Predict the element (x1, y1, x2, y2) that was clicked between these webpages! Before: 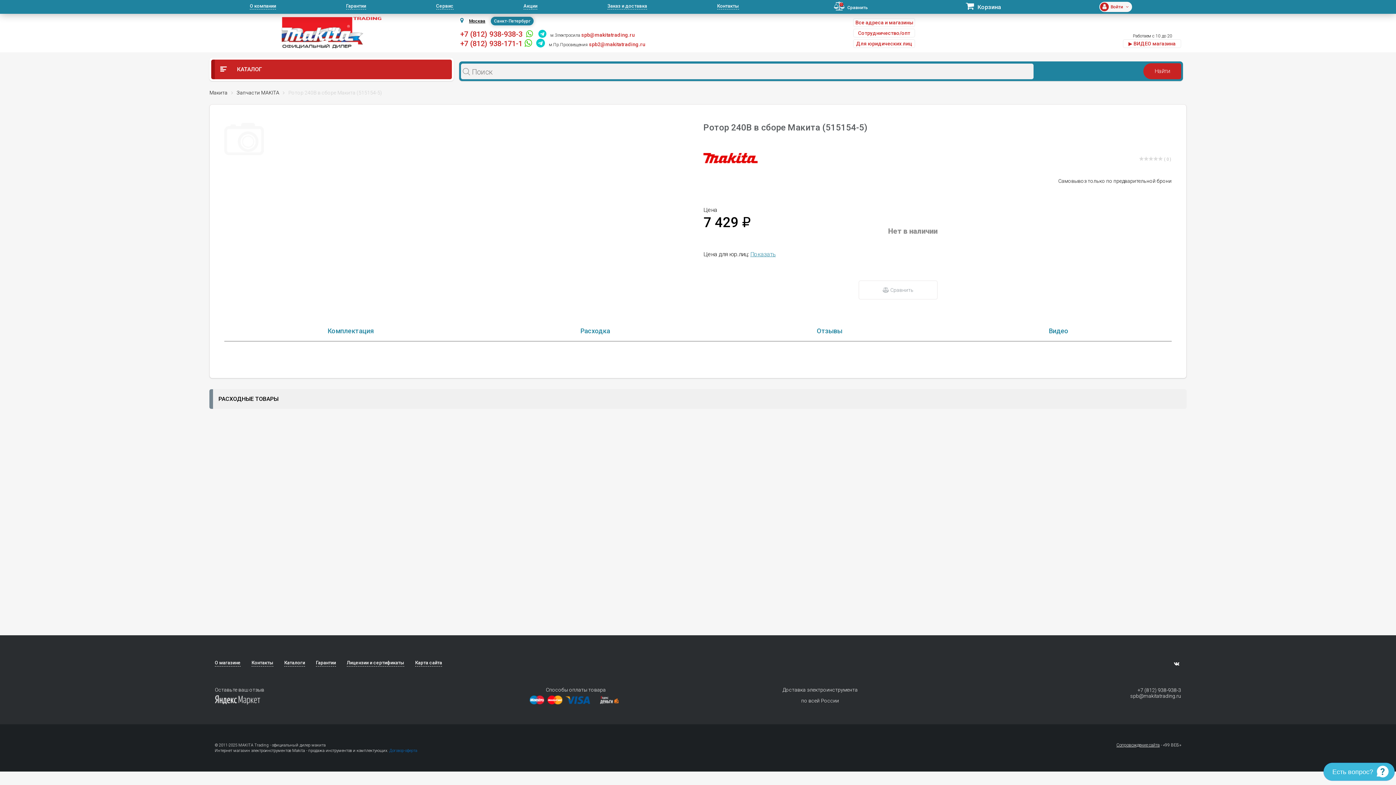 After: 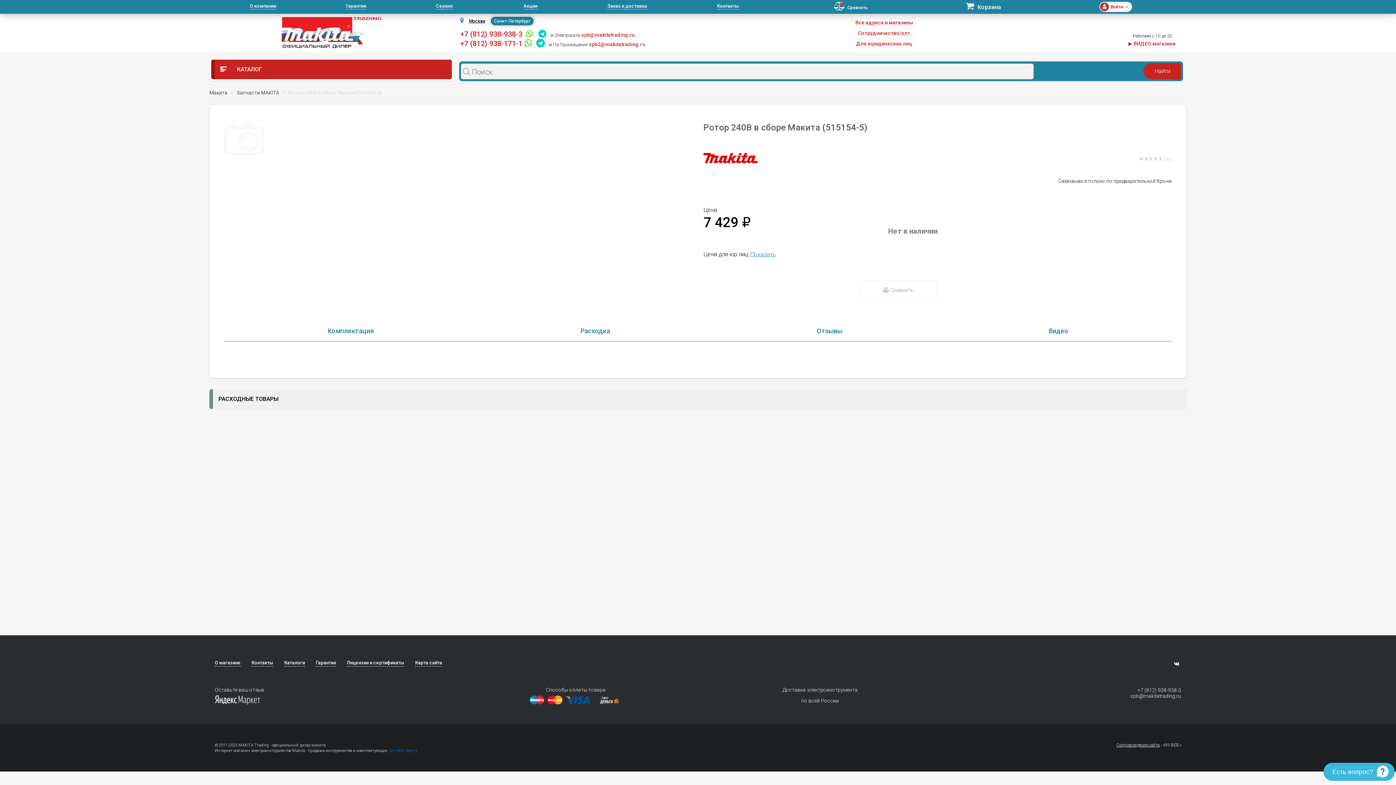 Action: bbox: (214, 696, 260, 703)